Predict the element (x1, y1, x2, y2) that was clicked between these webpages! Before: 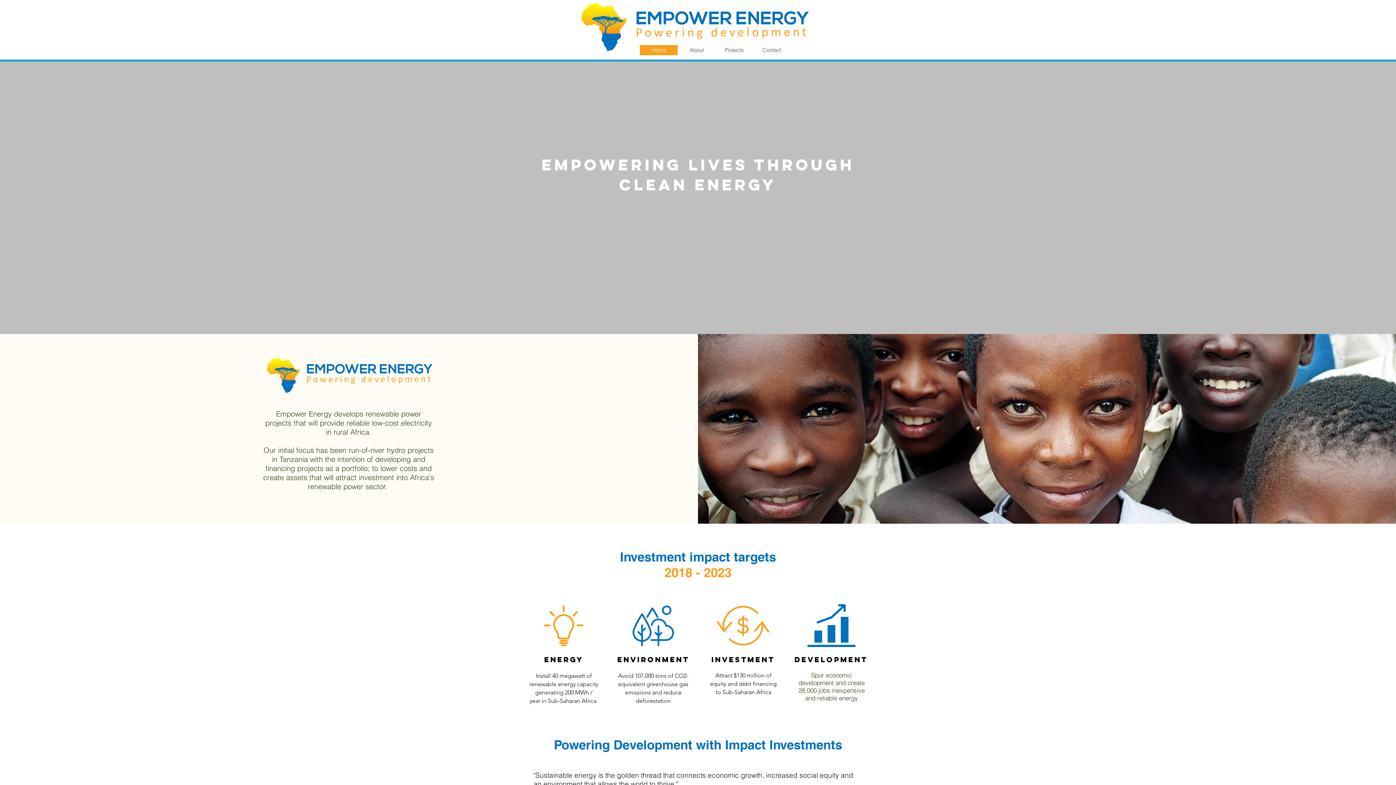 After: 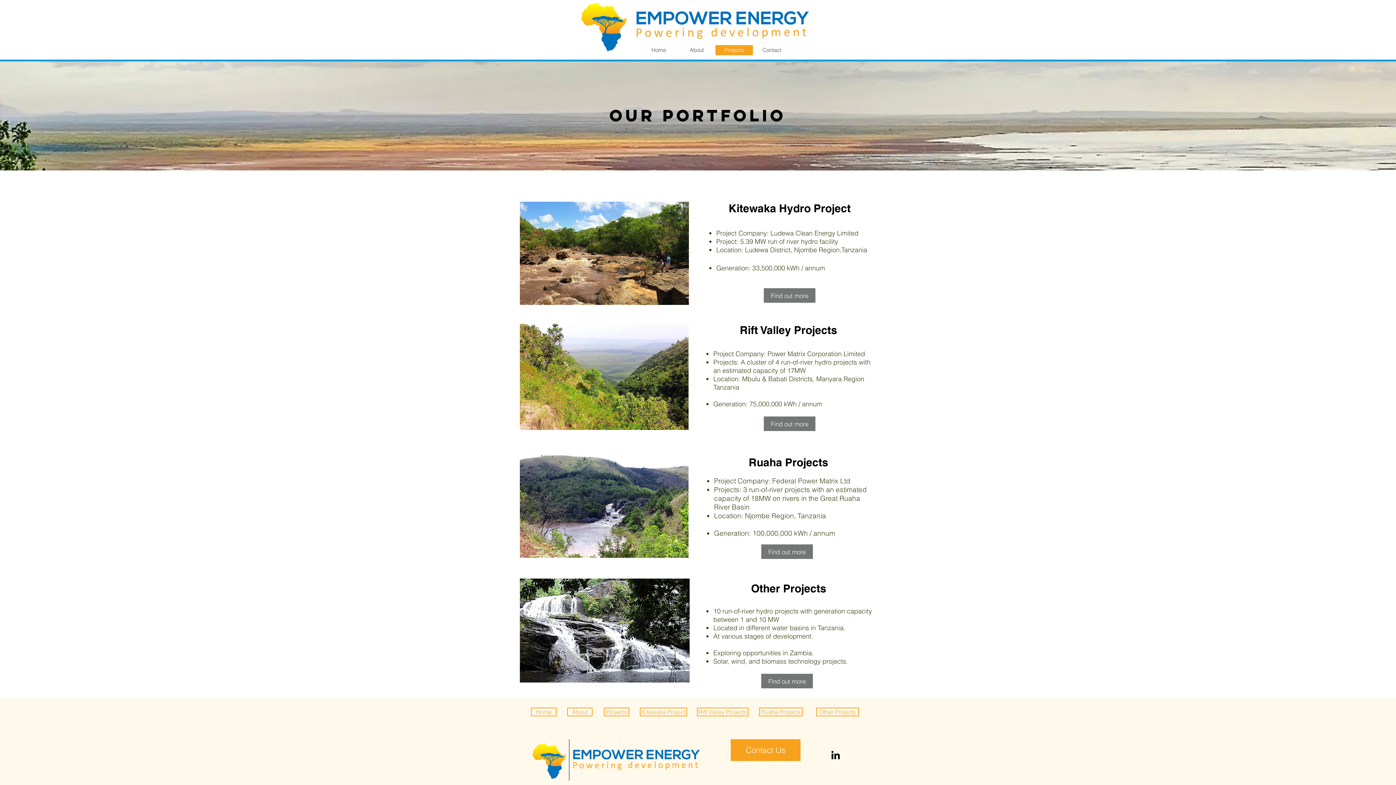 Action: bbox: (715, 45, 753, 55) label: Projects